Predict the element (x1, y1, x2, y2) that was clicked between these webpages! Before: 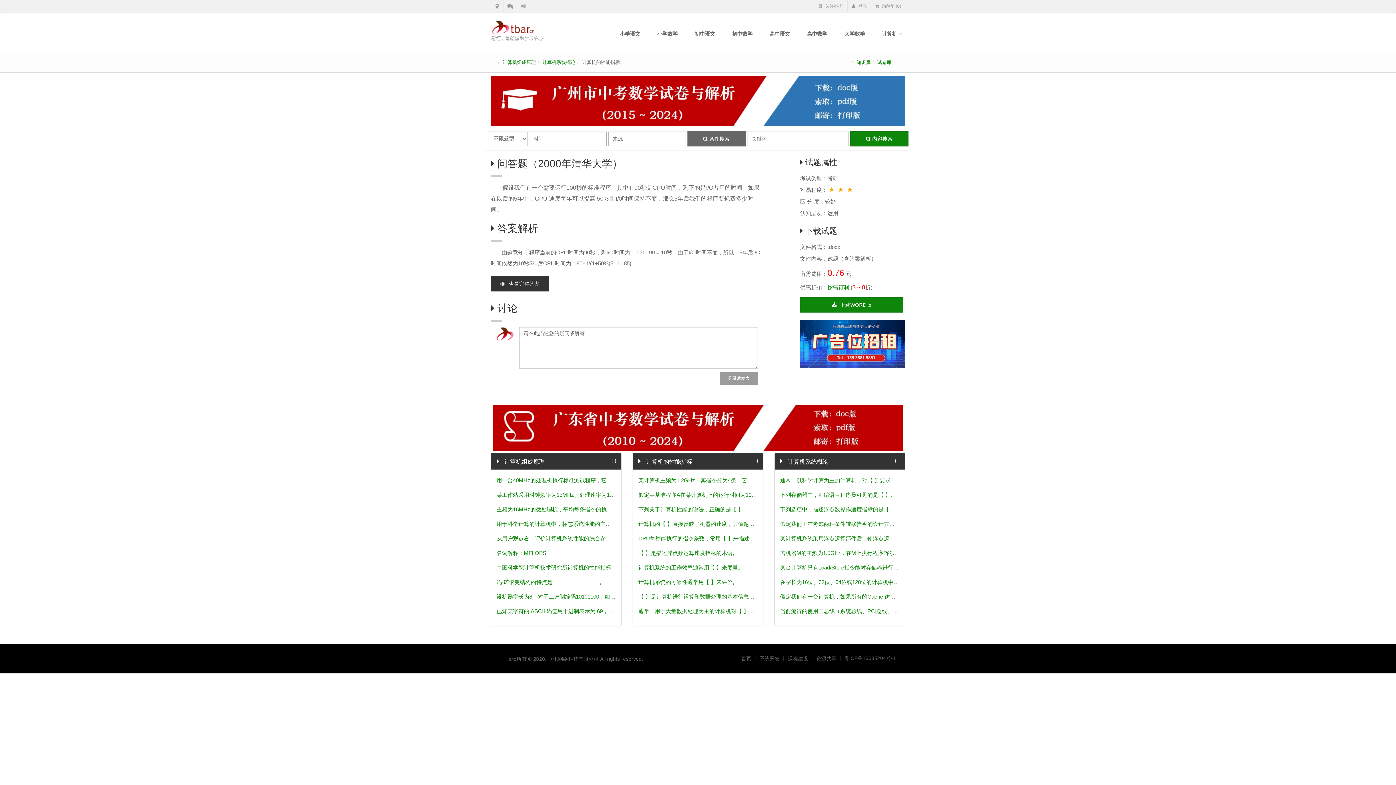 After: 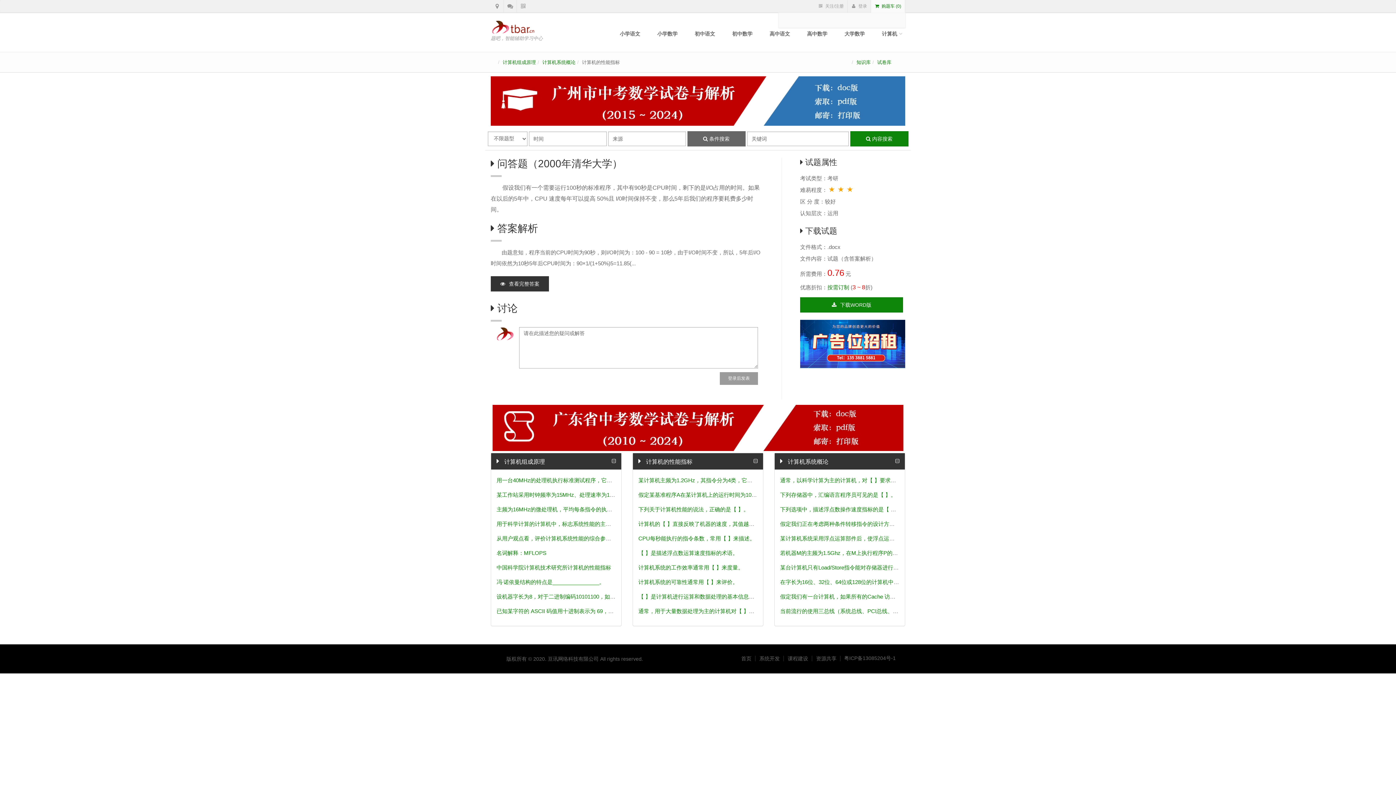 Action: bbox: (871, 0, 905, 12) label:  购题车 (0)